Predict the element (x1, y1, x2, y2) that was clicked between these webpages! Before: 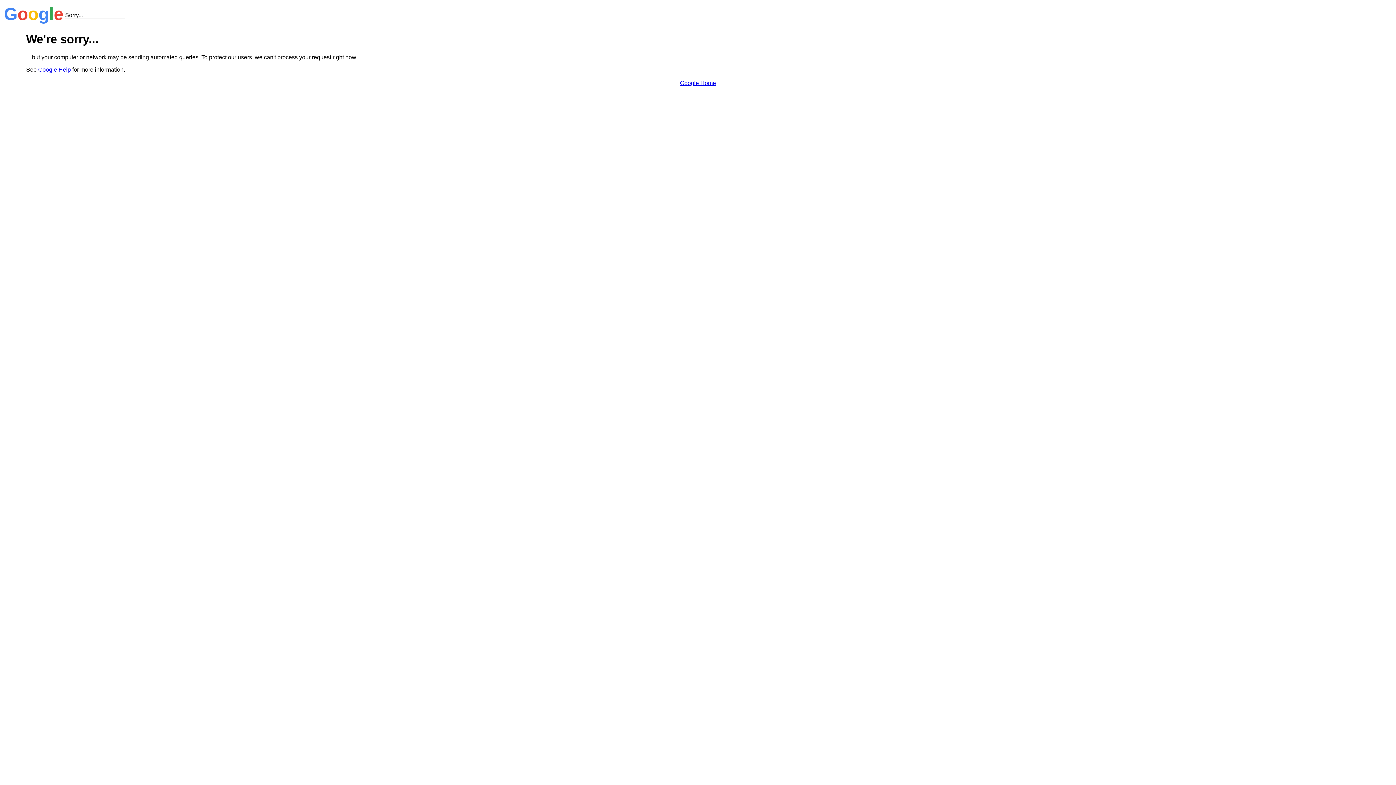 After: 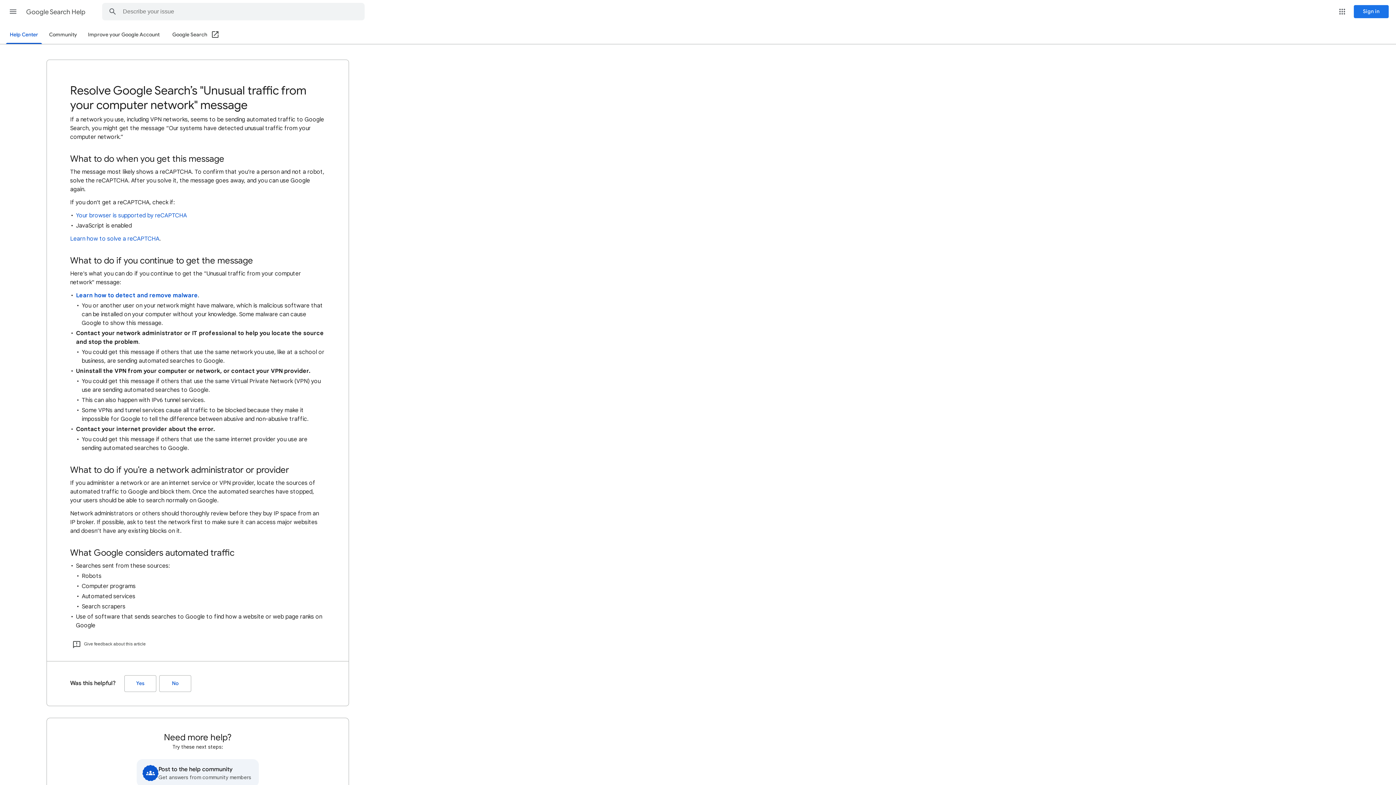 Action: label: Google Help bbox: (38, 66, 70, 72)